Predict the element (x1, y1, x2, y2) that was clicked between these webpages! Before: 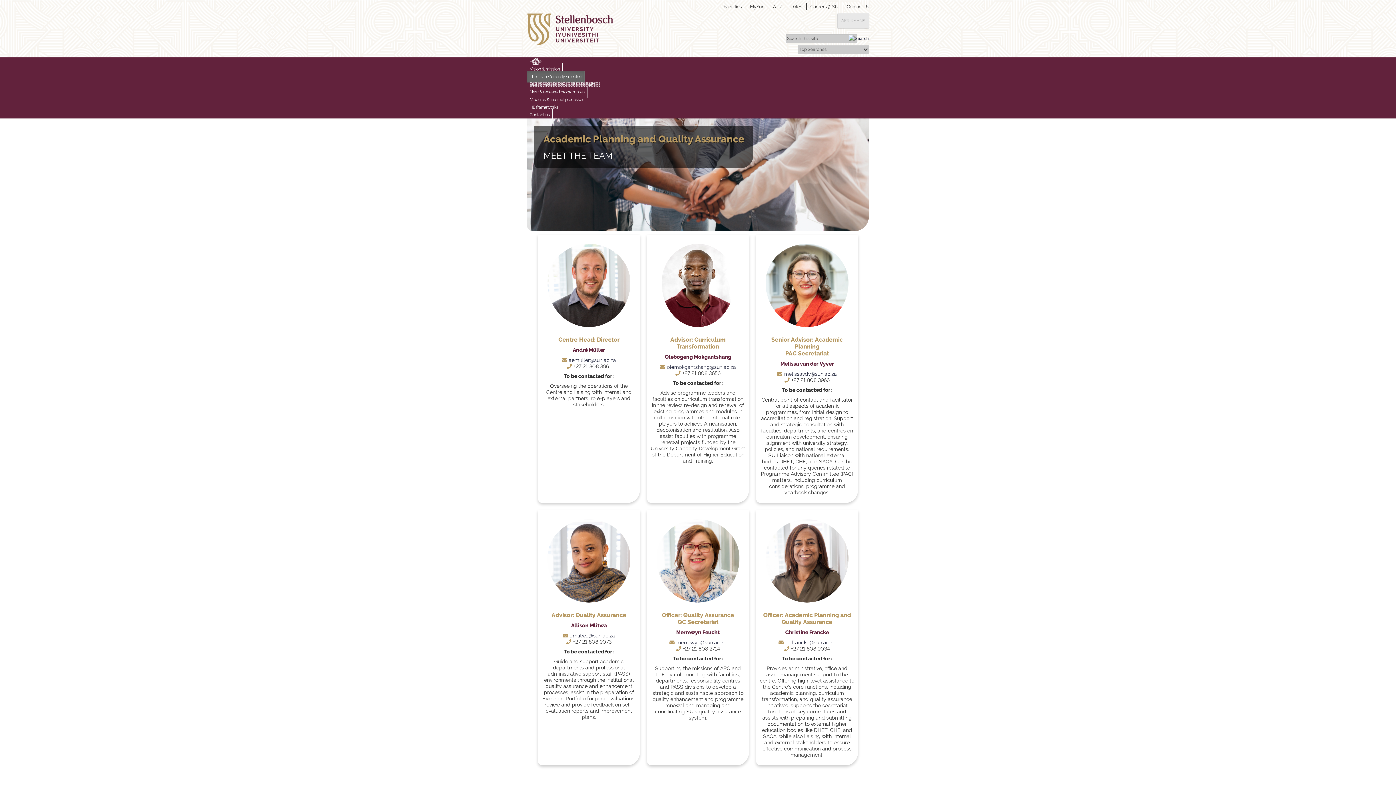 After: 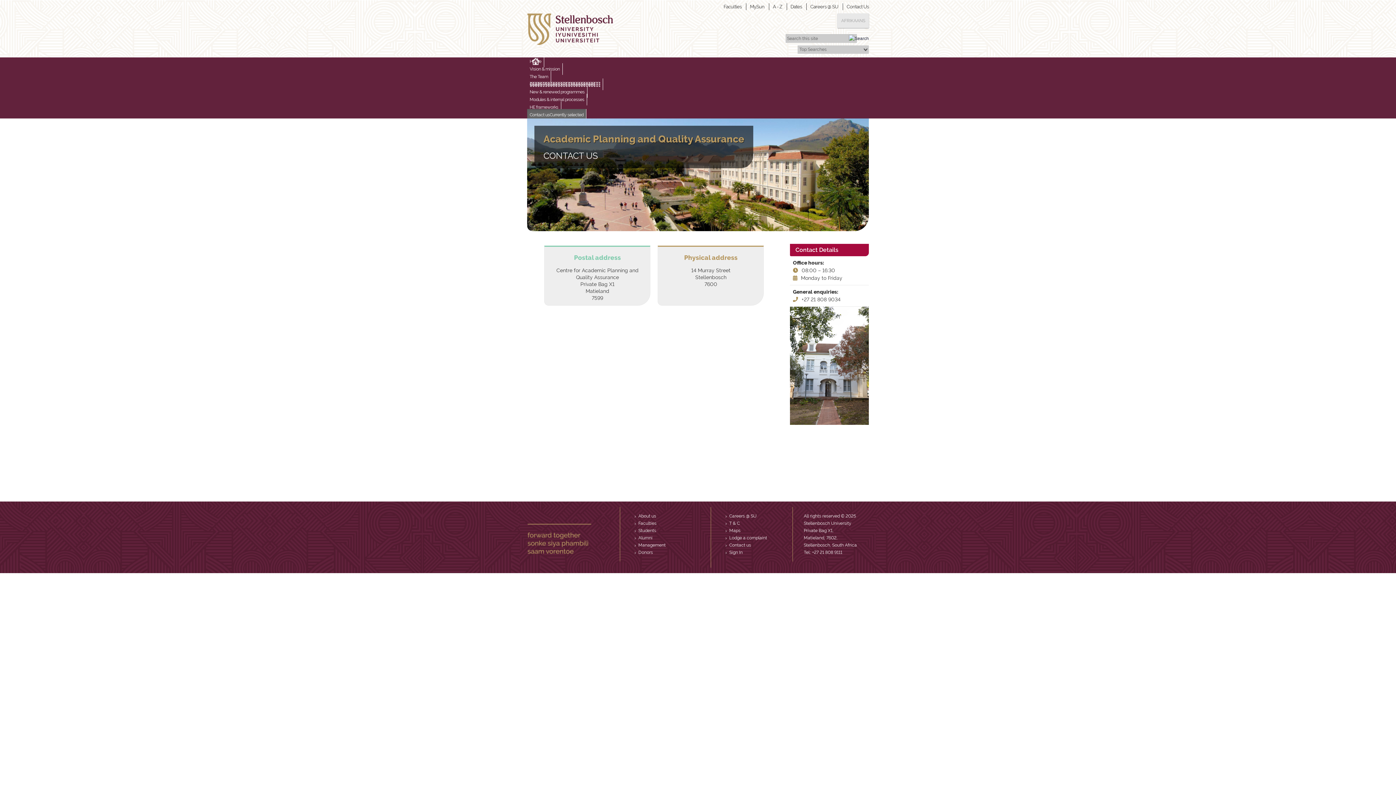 Action: bbox: (527, 109, 552, 120) label: Contact us